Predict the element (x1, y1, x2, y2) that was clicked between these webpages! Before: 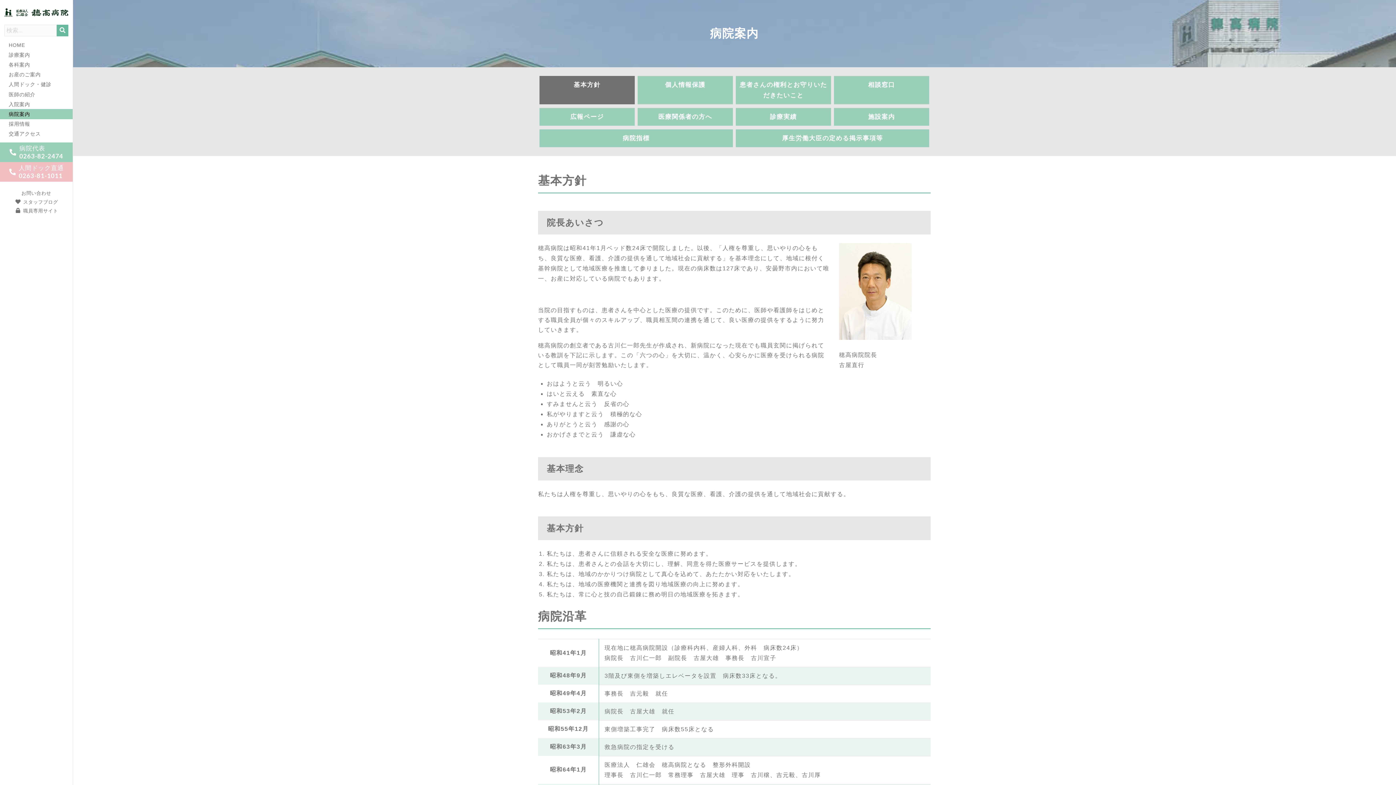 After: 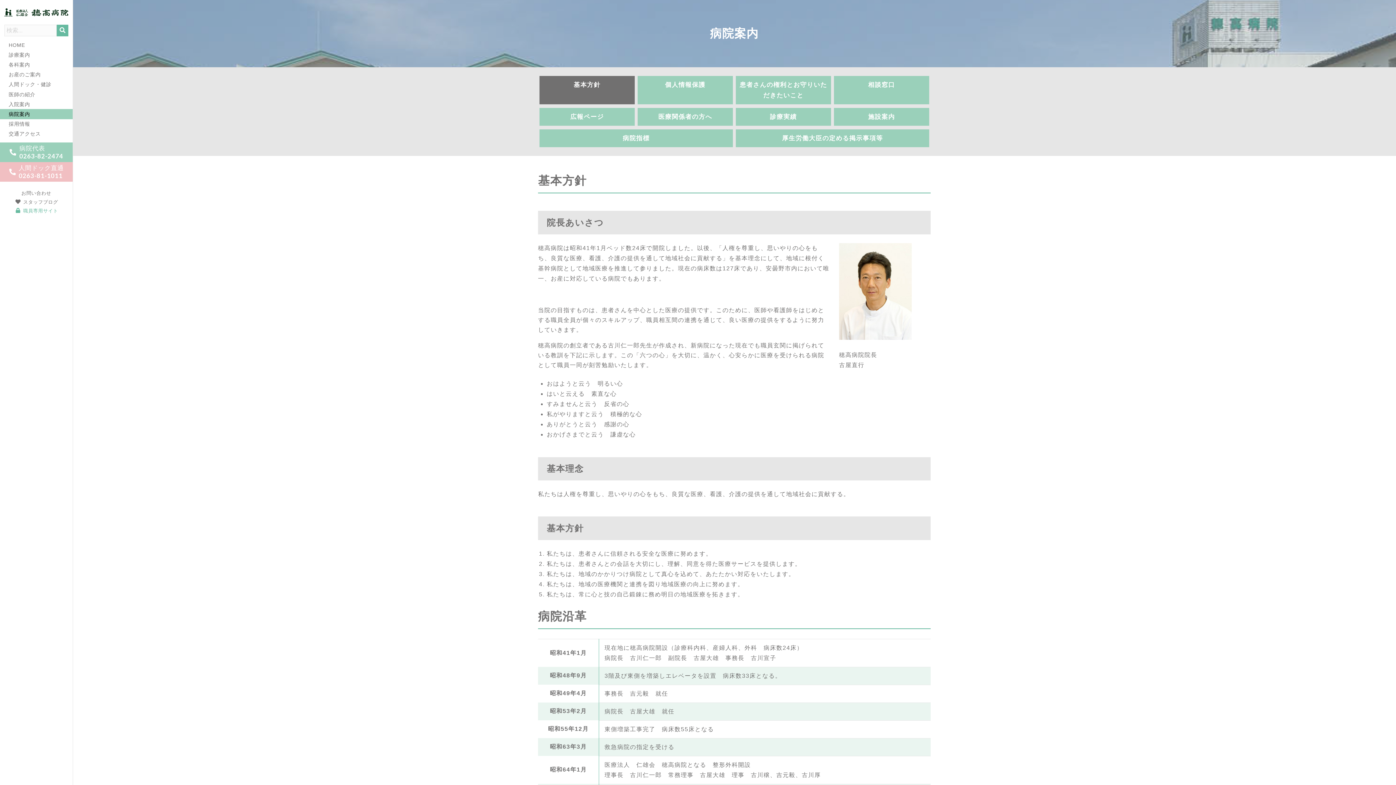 Action: bbox: (0, 206, 72, 215) label:  職員専用サイト